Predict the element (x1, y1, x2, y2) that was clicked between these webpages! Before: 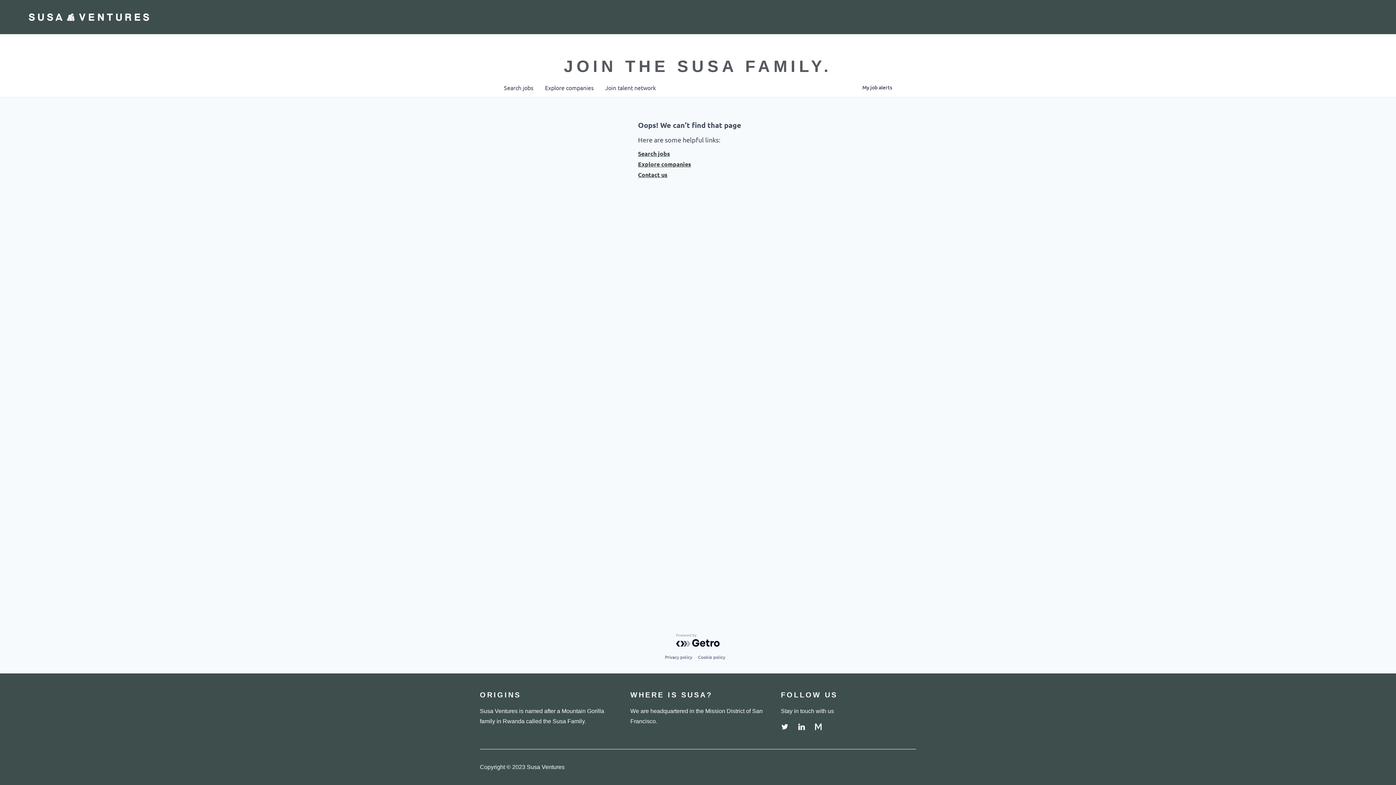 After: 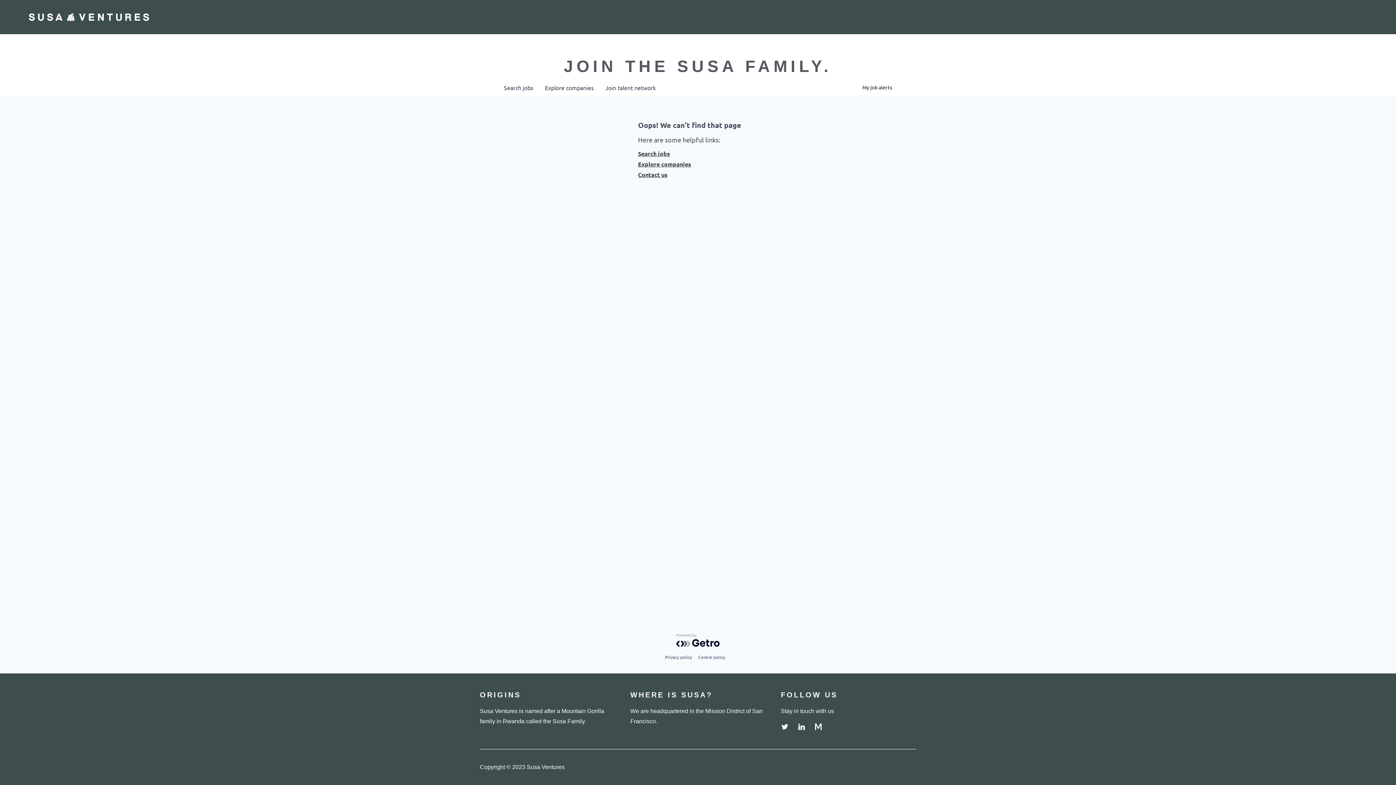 Action: bbox: (638, 170, 758, 178) label: Contact us